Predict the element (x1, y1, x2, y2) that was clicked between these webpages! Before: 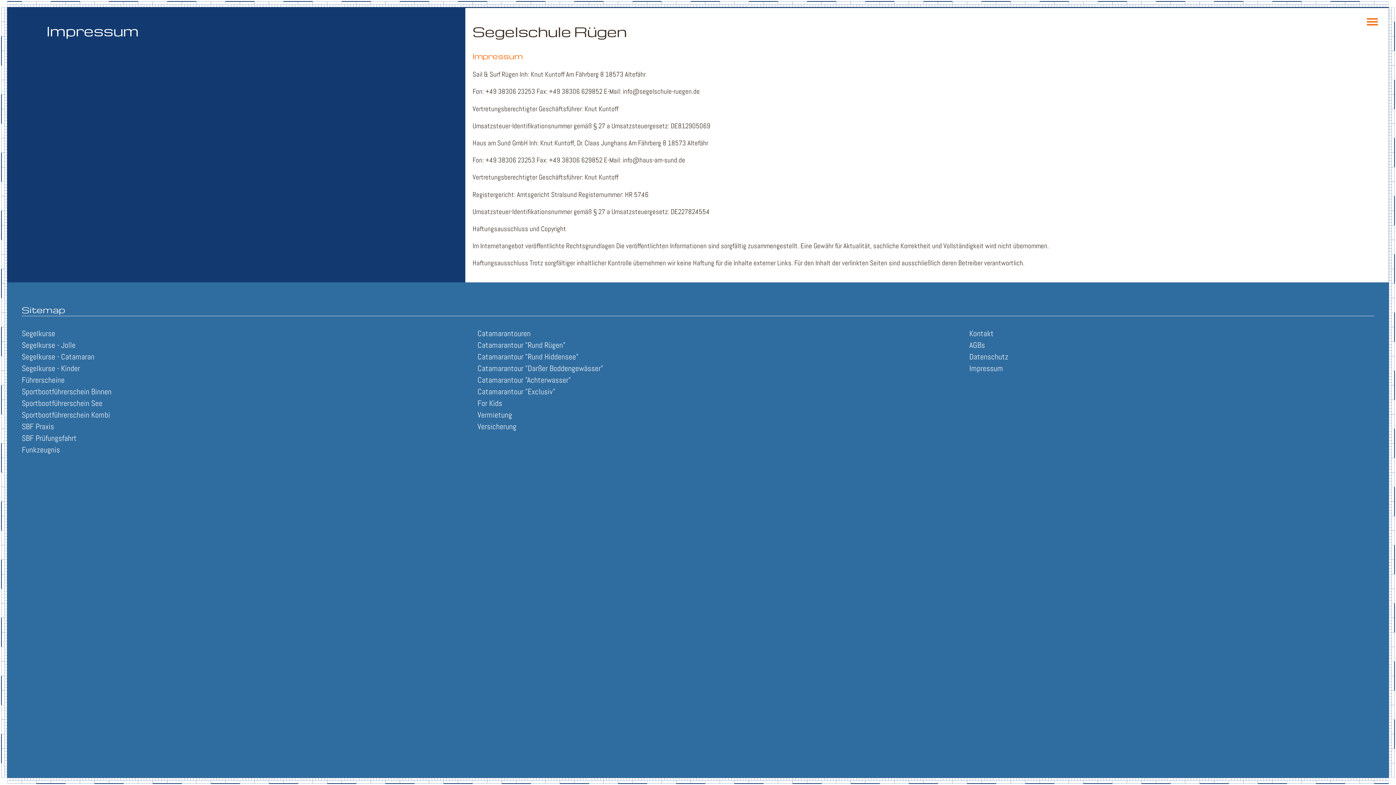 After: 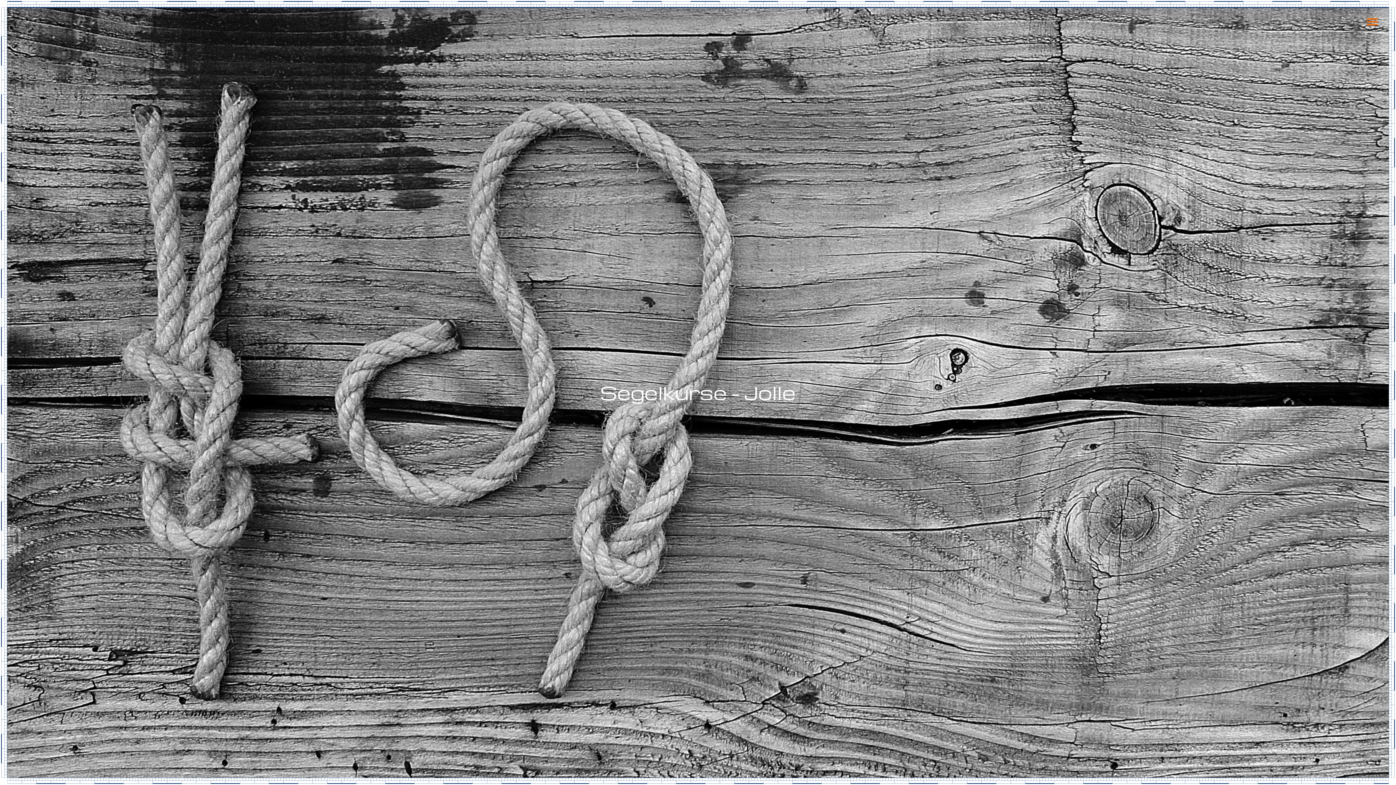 Action: bbox: (21, 340, 75, 350) label: Segelkurse - Jolle